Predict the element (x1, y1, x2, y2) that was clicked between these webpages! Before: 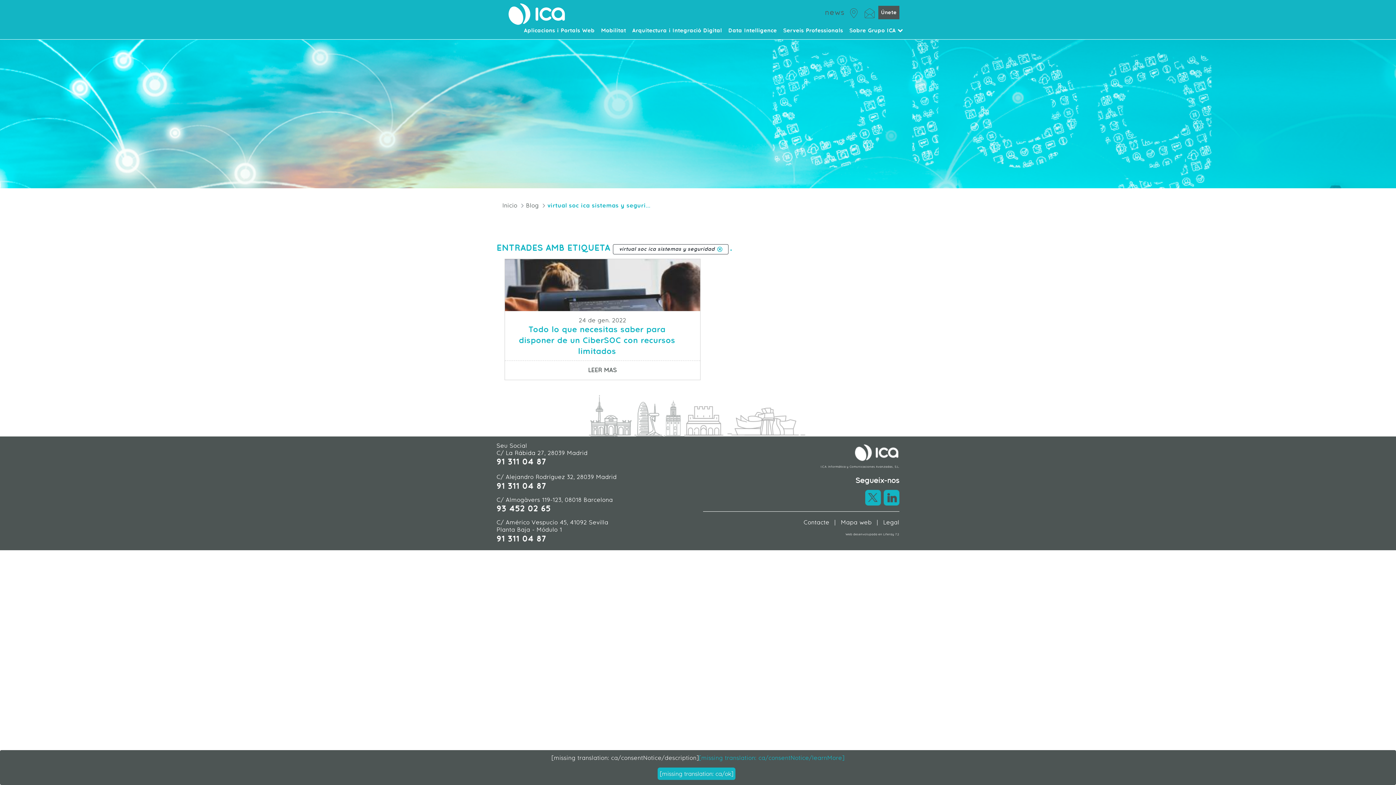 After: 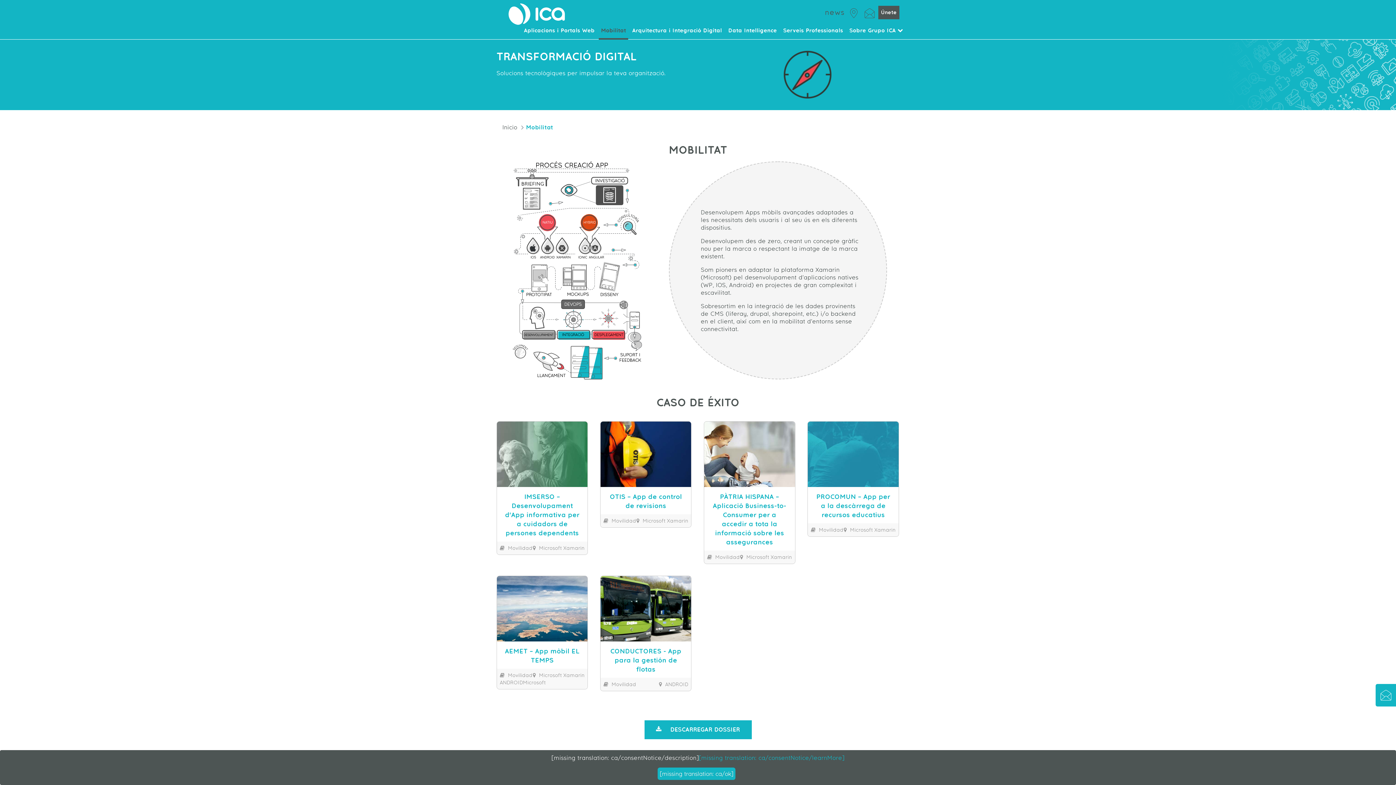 Action: label: Mobilitat bbox: (599, 27, 628, 39)